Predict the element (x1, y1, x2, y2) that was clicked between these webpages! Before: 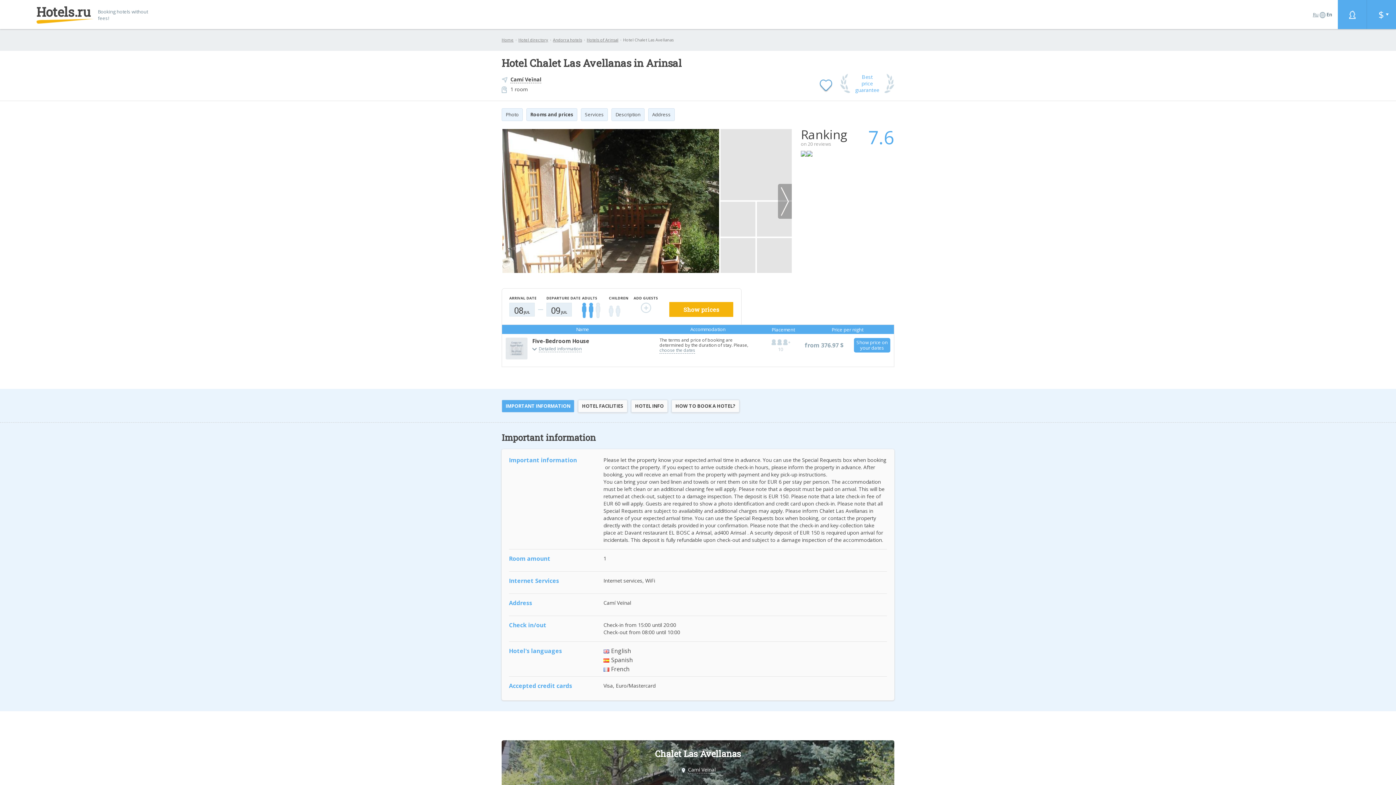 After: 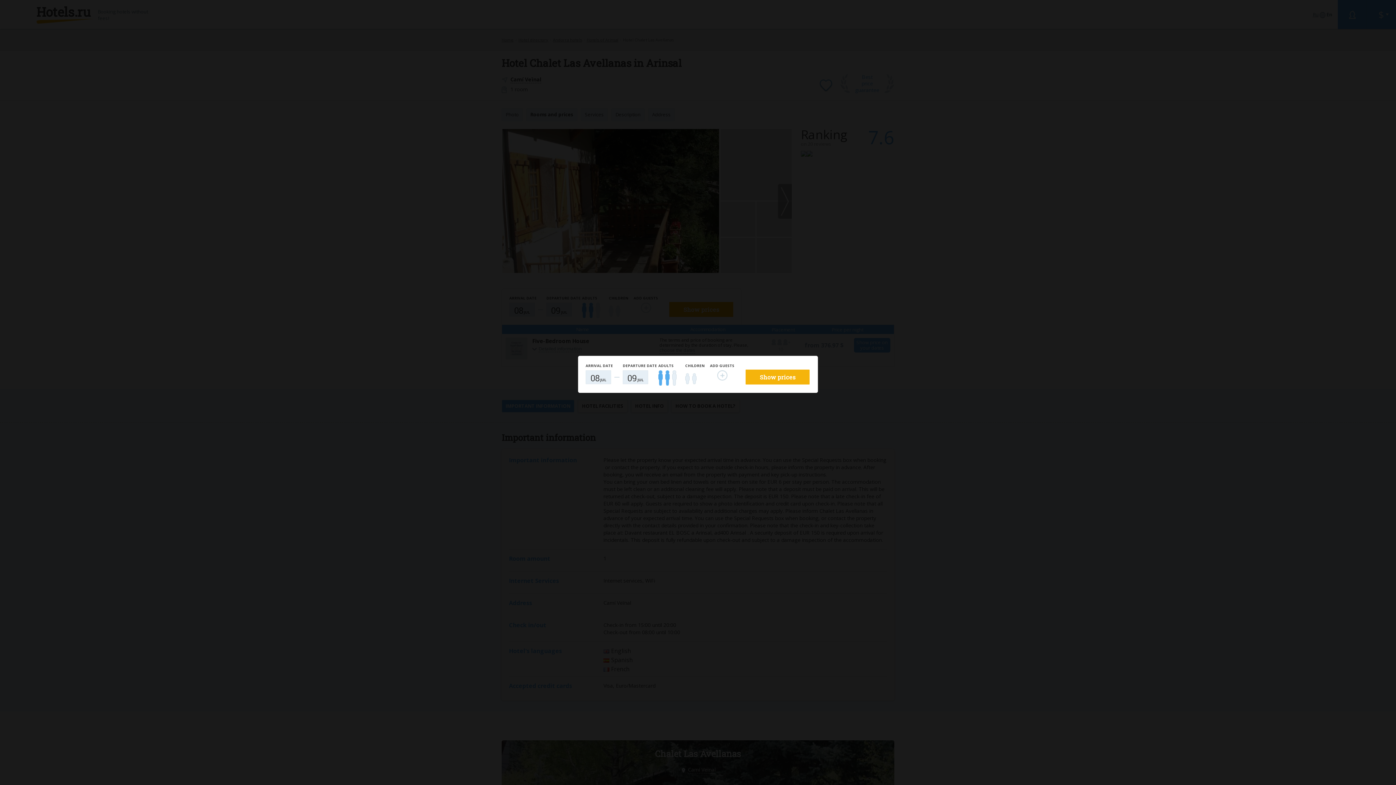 Action: label: choose the dates bbox: (659, 347, 695, 353)